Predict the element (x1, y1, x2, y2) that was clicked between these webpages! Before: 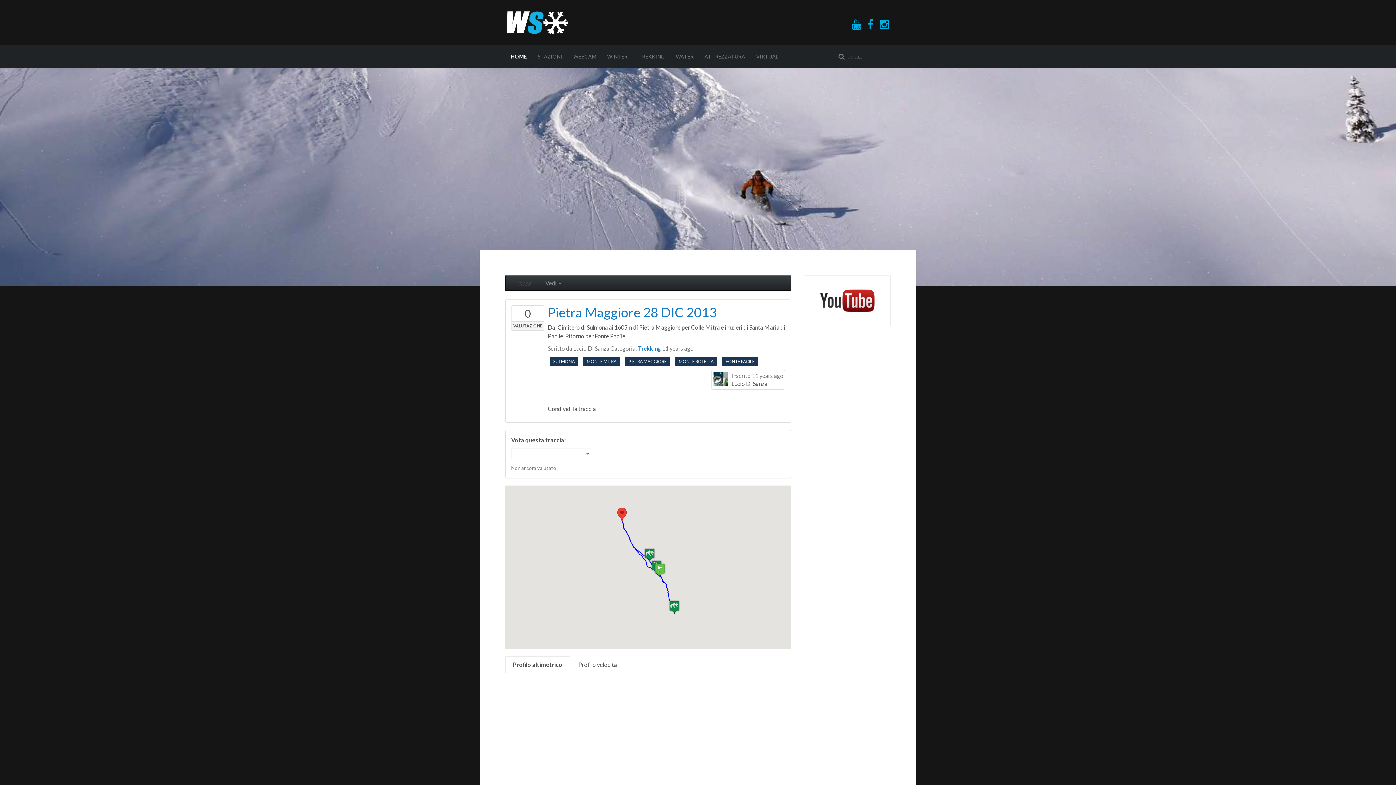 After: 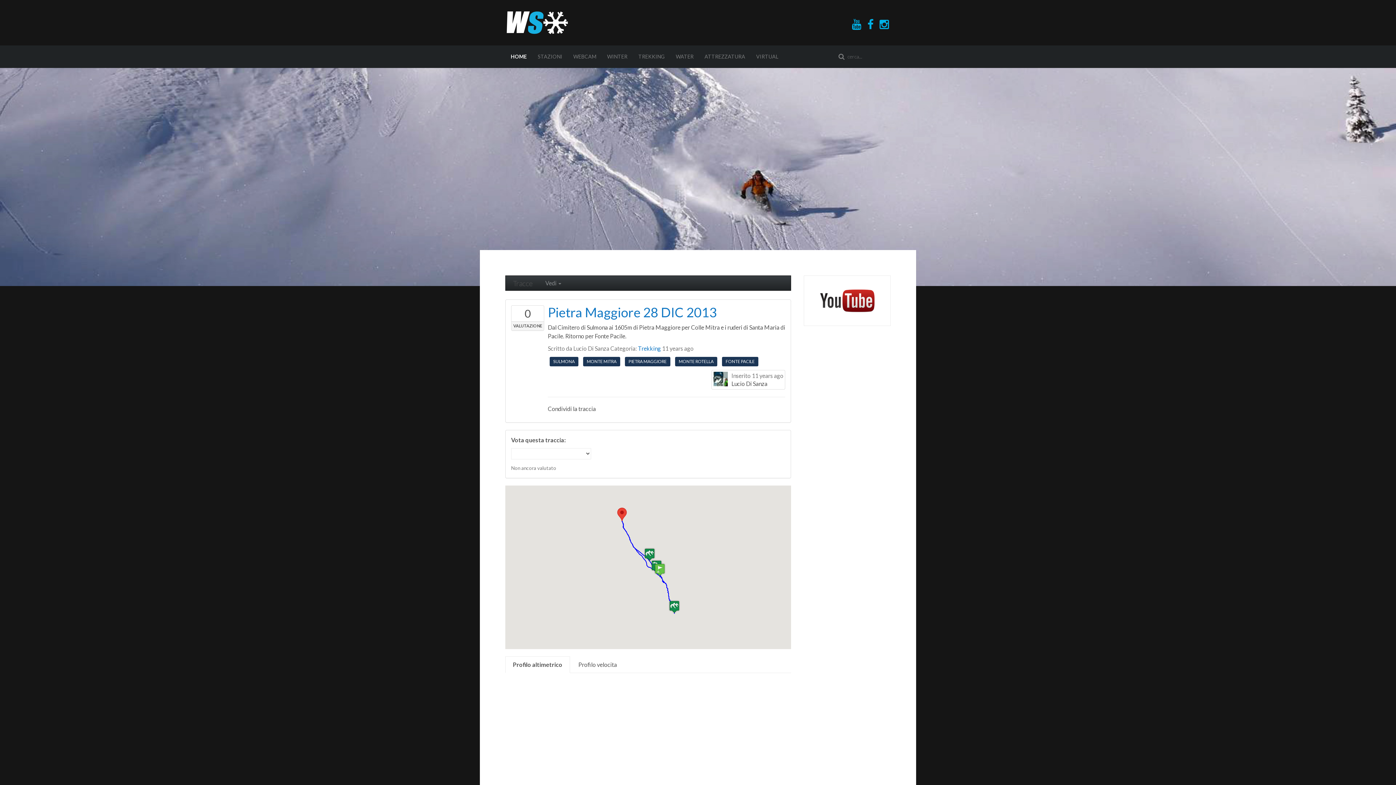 Action: bbox: (815, 296, 879, 303)